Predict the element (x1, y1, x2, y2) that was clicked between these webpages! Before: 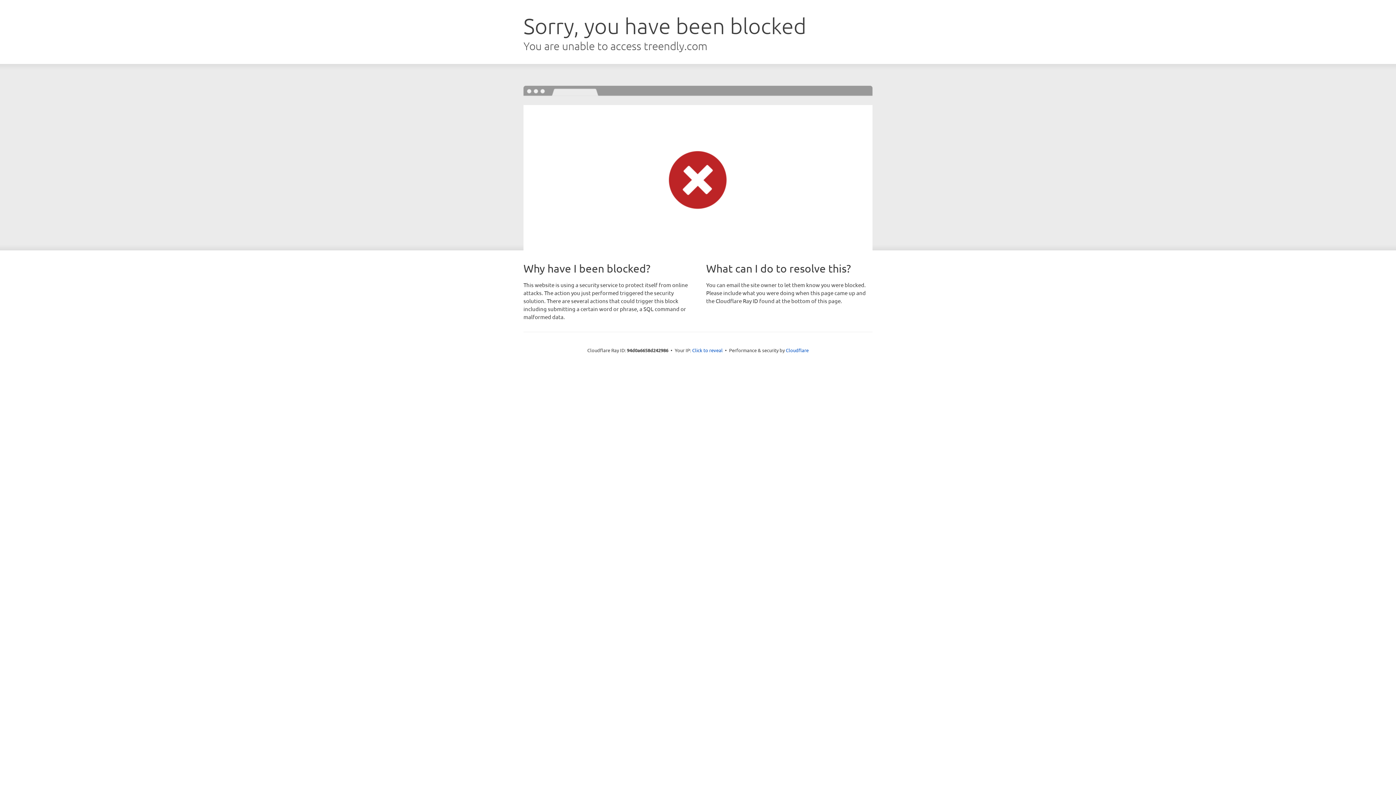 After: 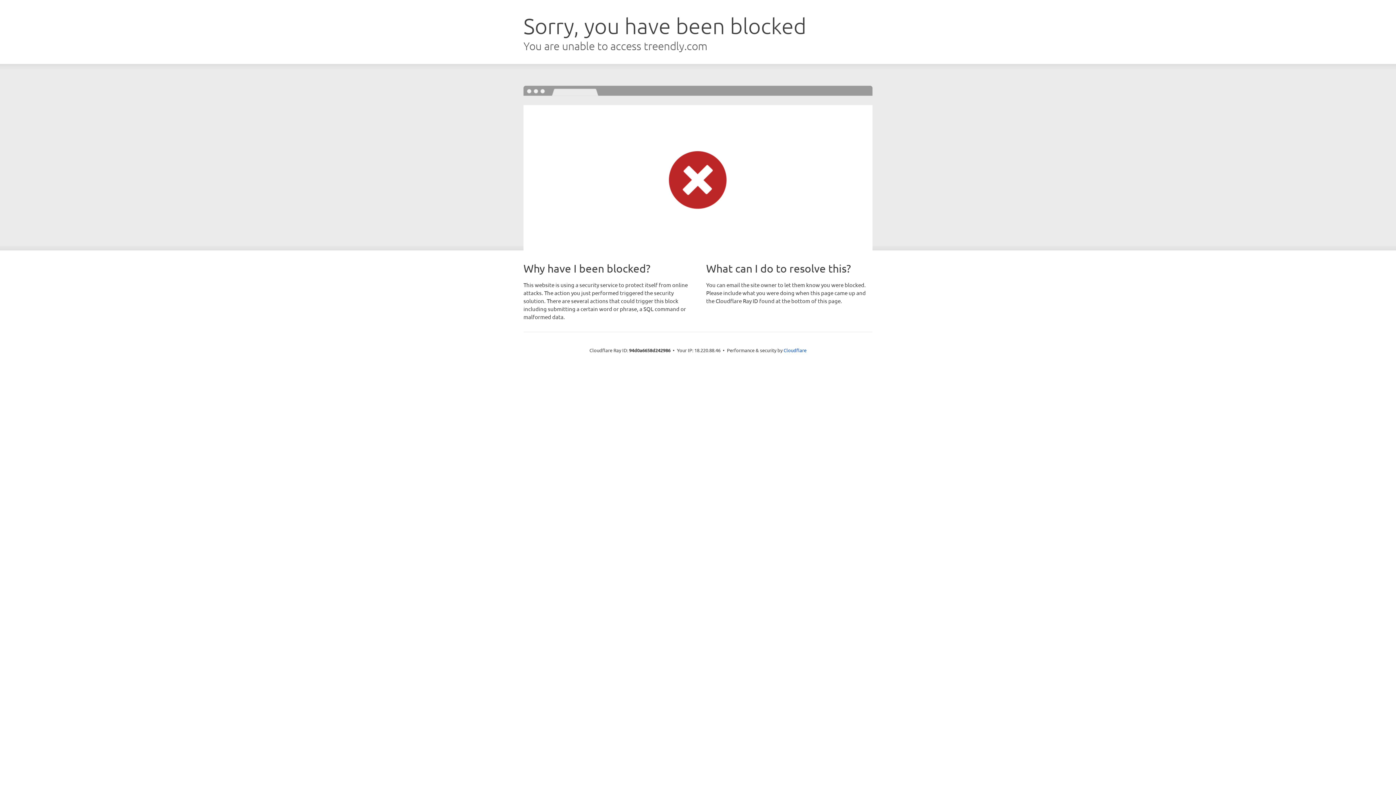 Action: bbox: (692, 346, 722, 353) label: Click to reveal